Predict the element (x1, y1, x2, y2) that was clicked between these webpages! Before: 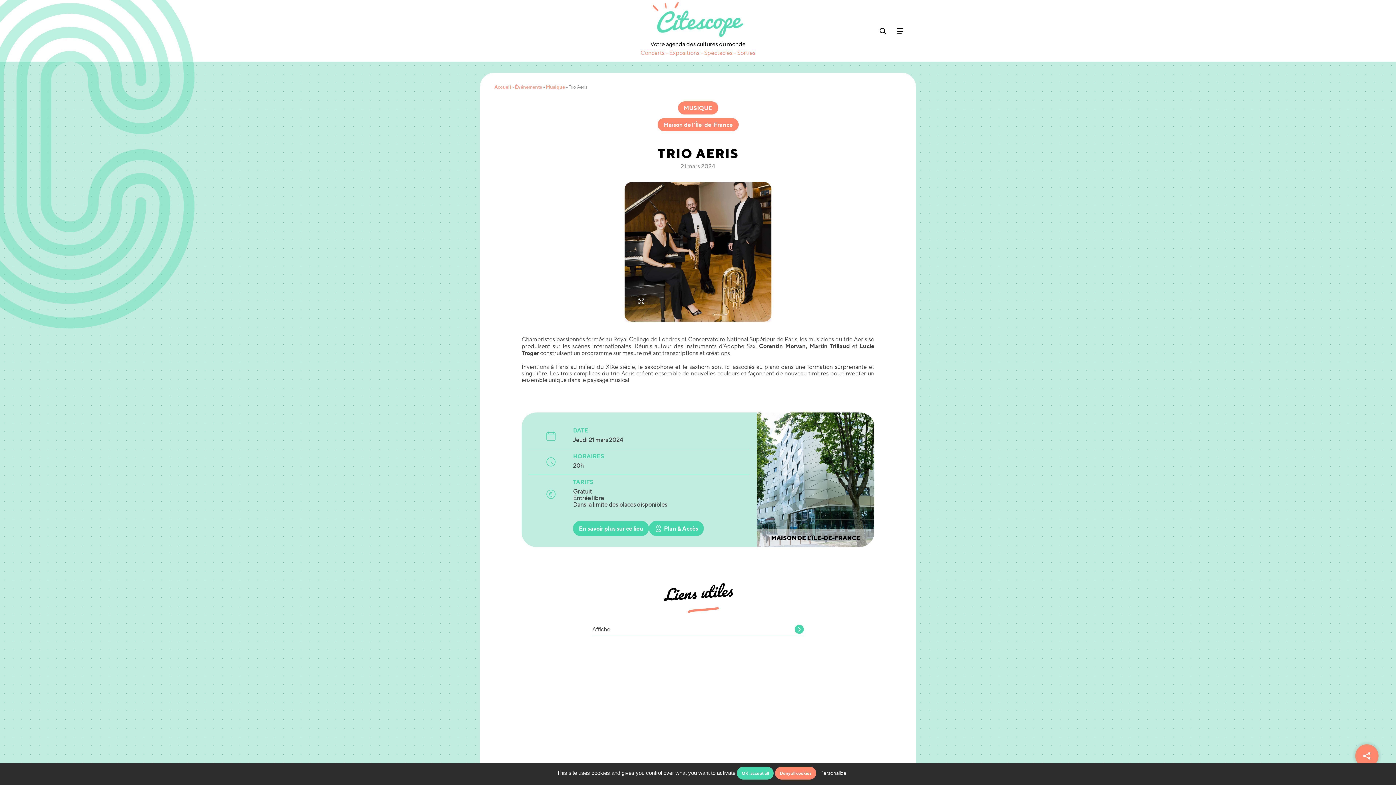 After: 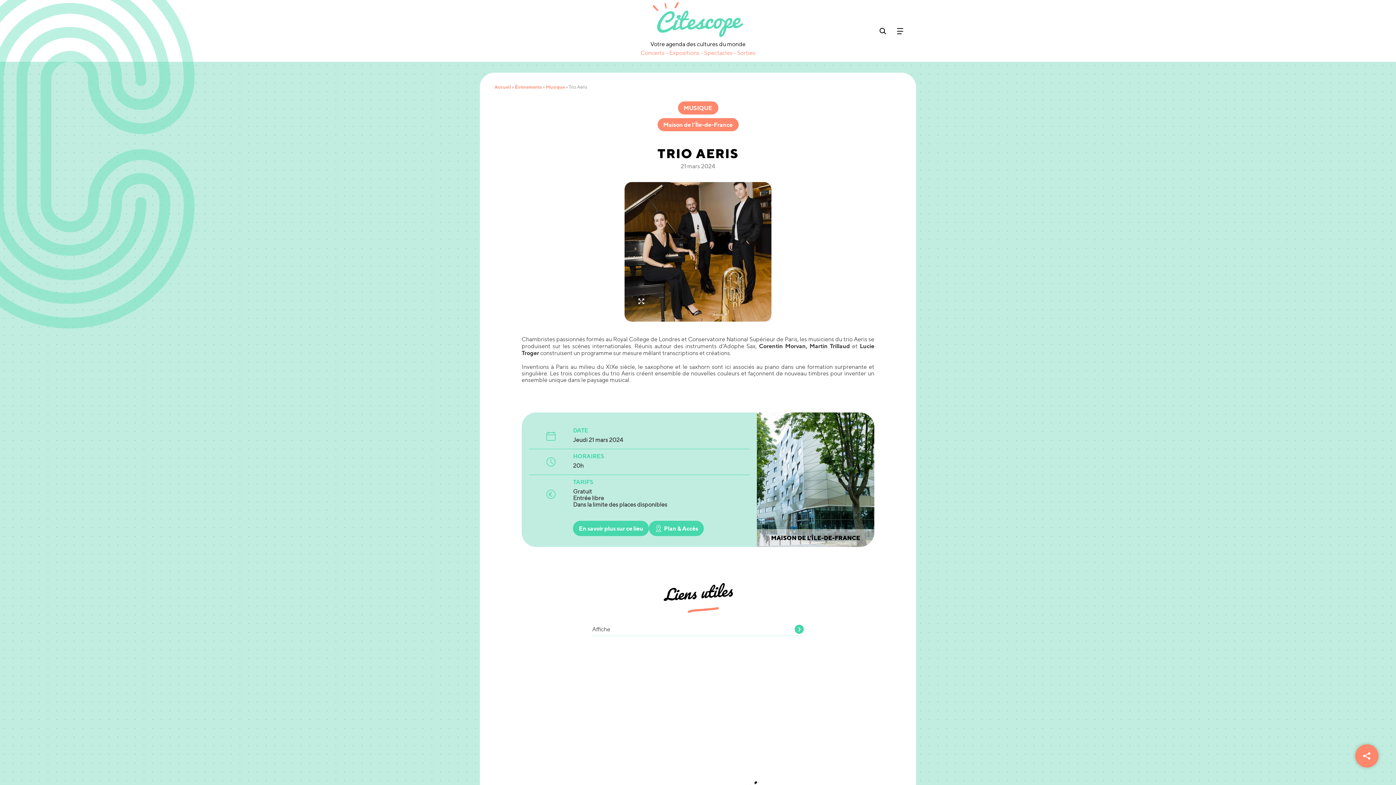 Action: label: Deny all cookies bbox: (775, 767, 816, 780)